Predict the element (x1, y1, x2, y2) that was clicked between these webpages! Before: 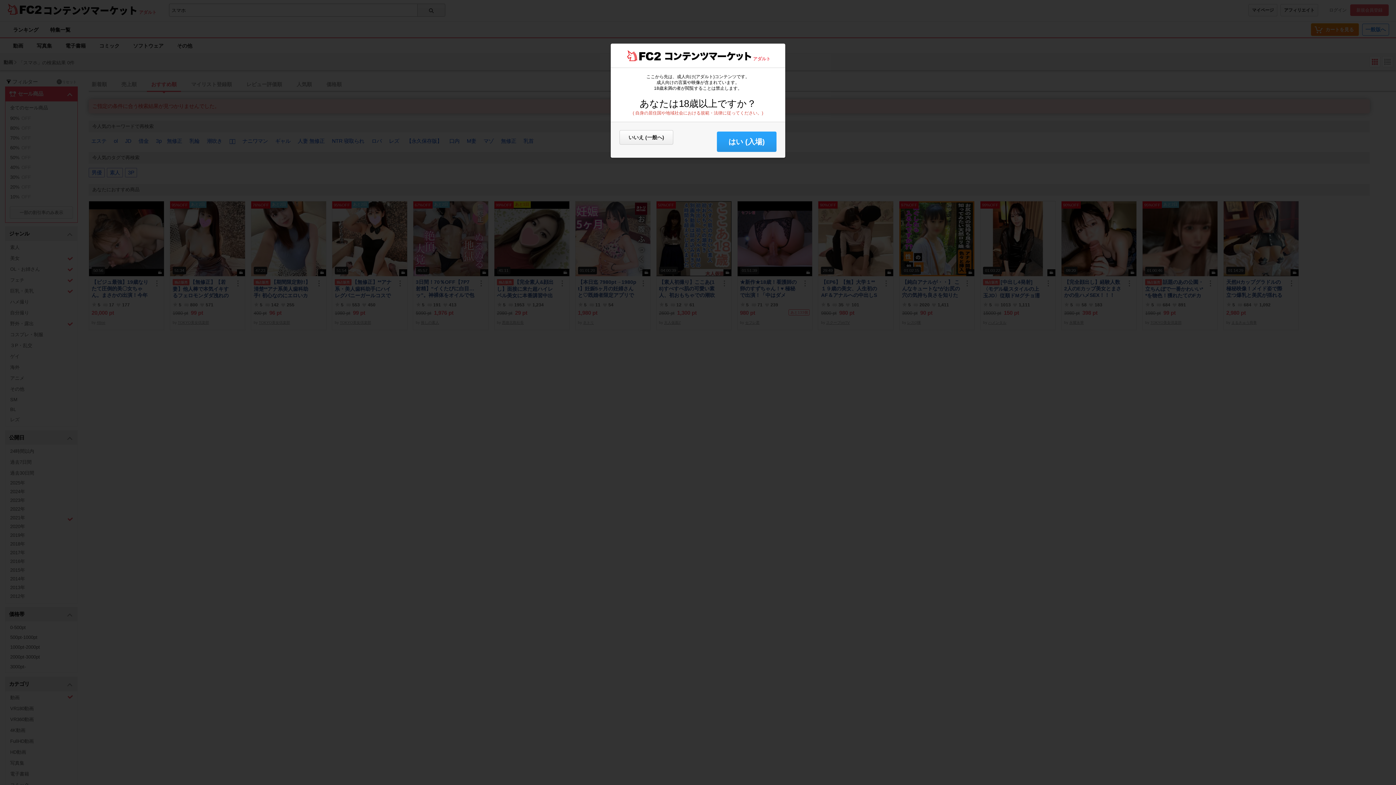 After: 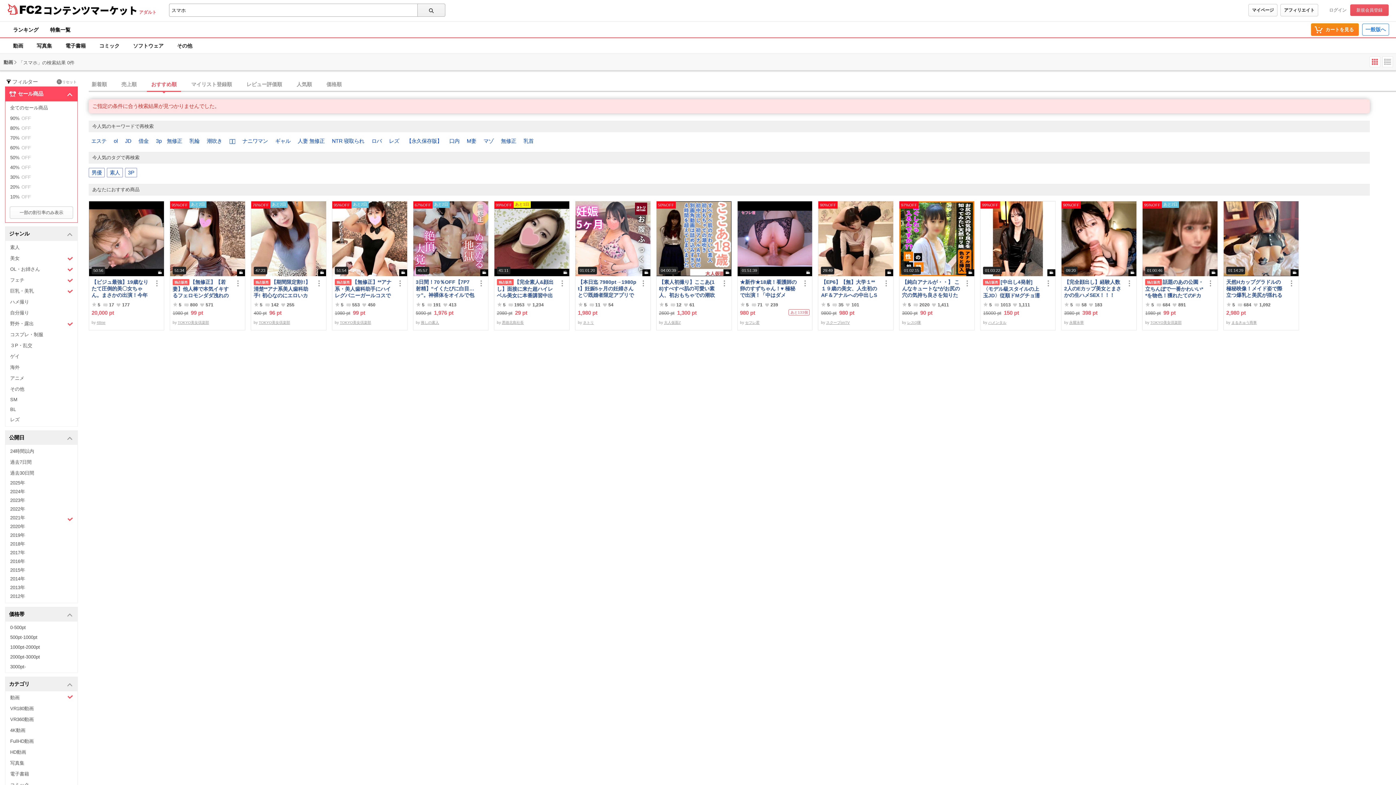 Action: label: はい (入場) bbox: (717, 131, 776, 152)